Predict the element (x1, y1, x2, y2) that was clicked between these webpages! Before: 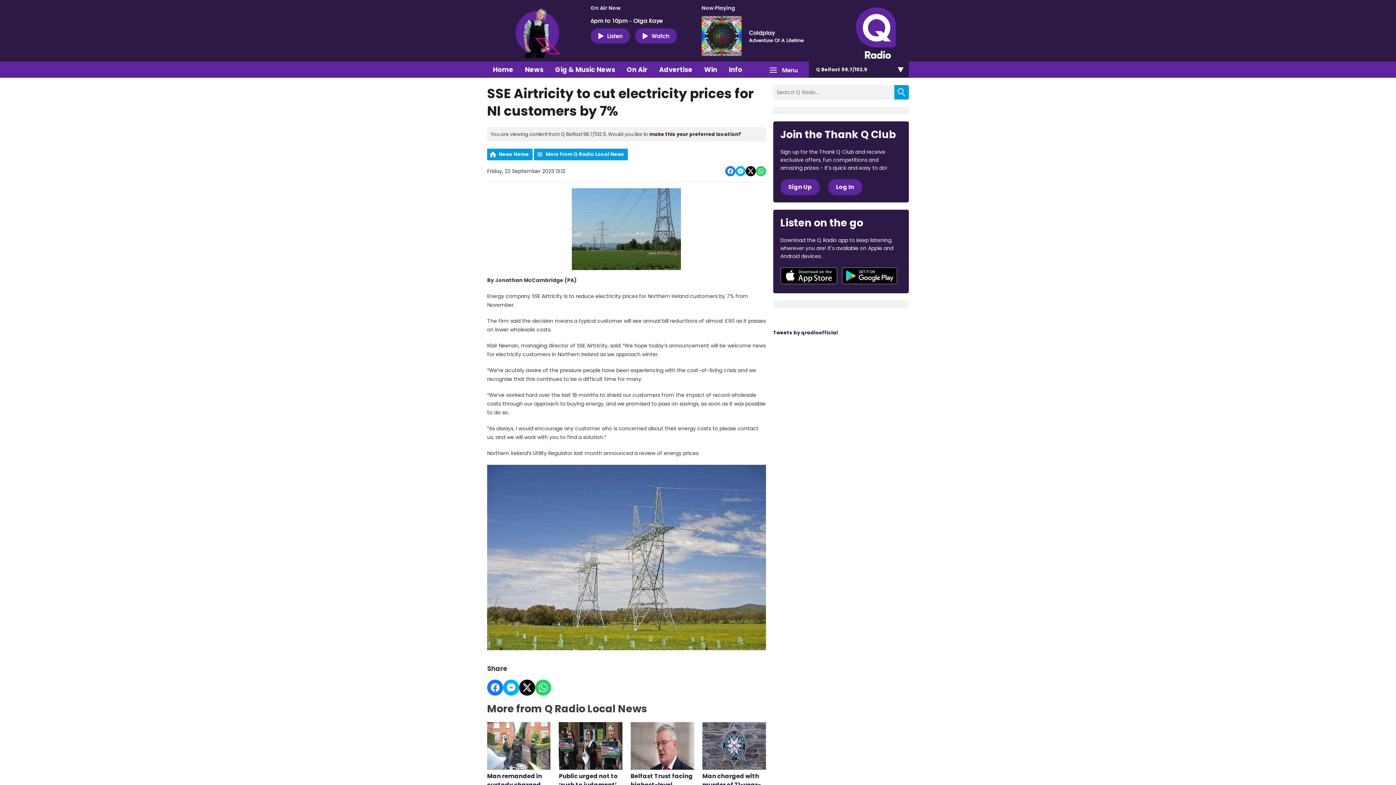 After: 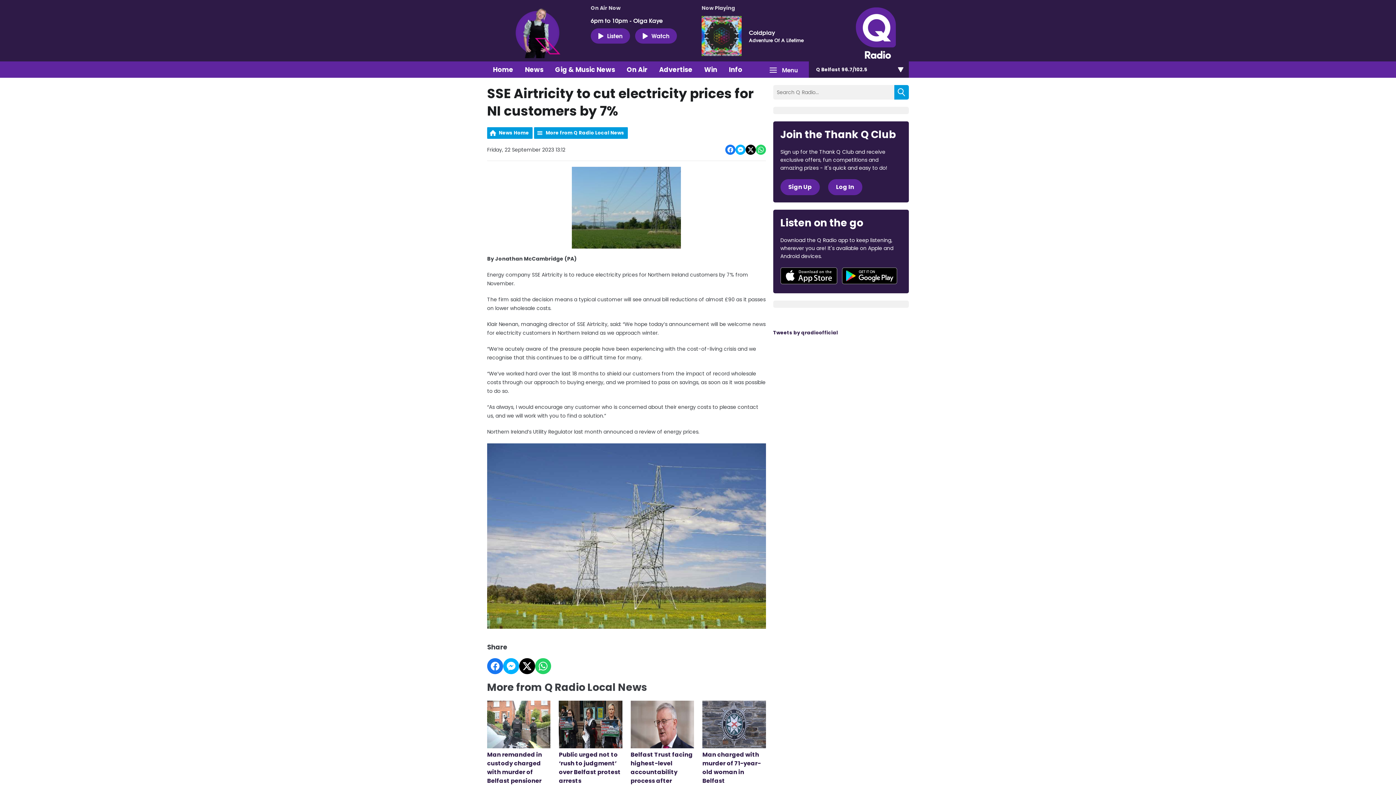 Action: label: make this your preferred location? bbox: (649, 130, 741, 137)